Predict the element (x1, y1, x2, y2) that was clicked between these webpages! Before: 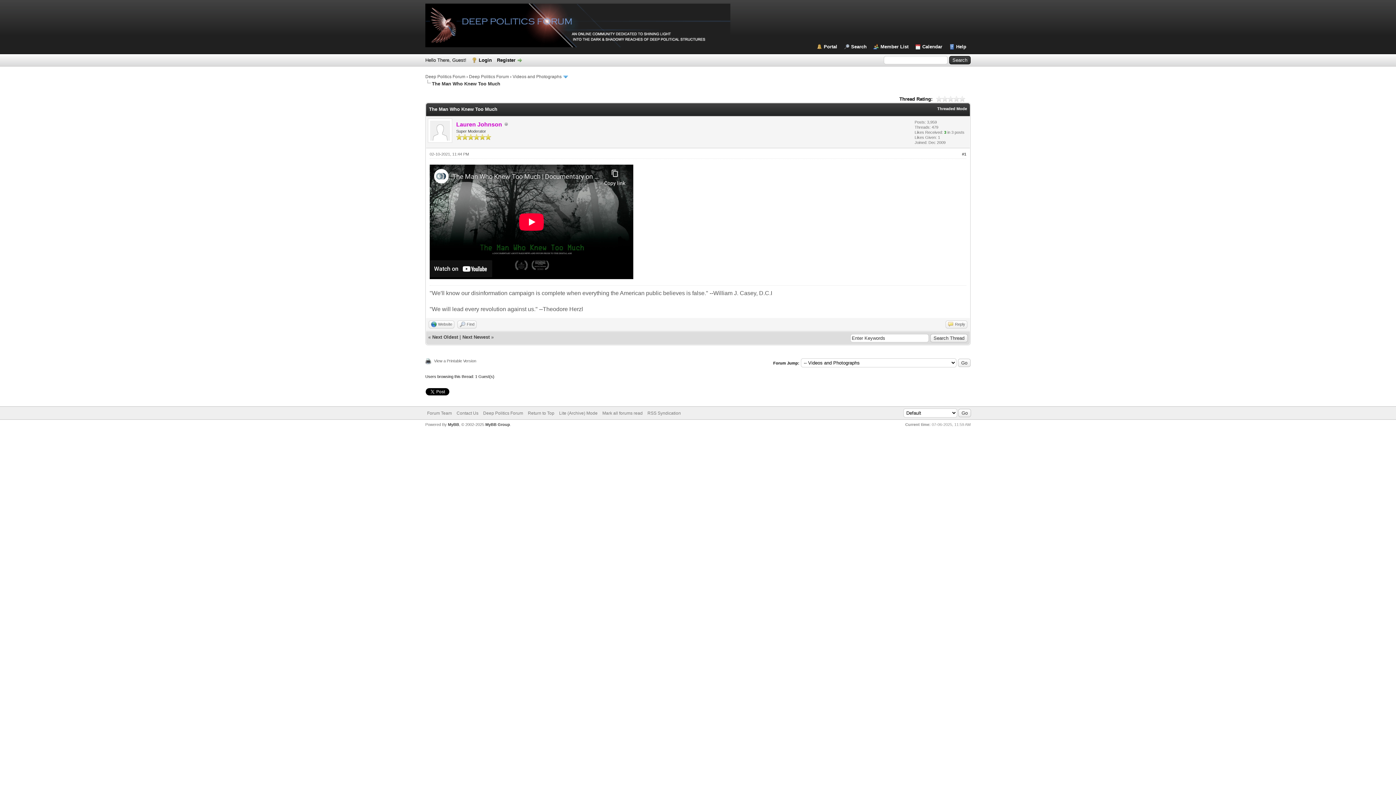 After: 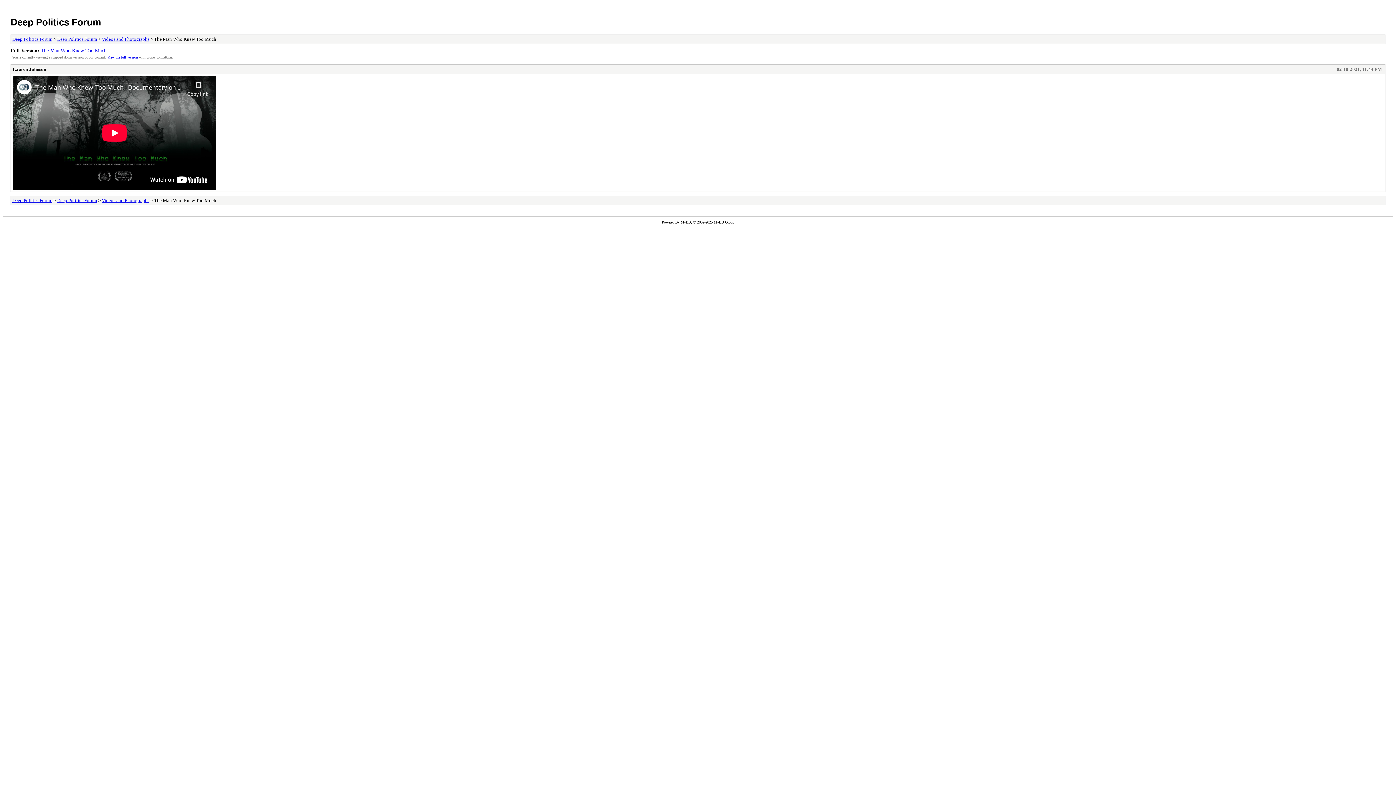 Action: label: Lite (Archive) Mode bbox: (559, 410, 597, 415)